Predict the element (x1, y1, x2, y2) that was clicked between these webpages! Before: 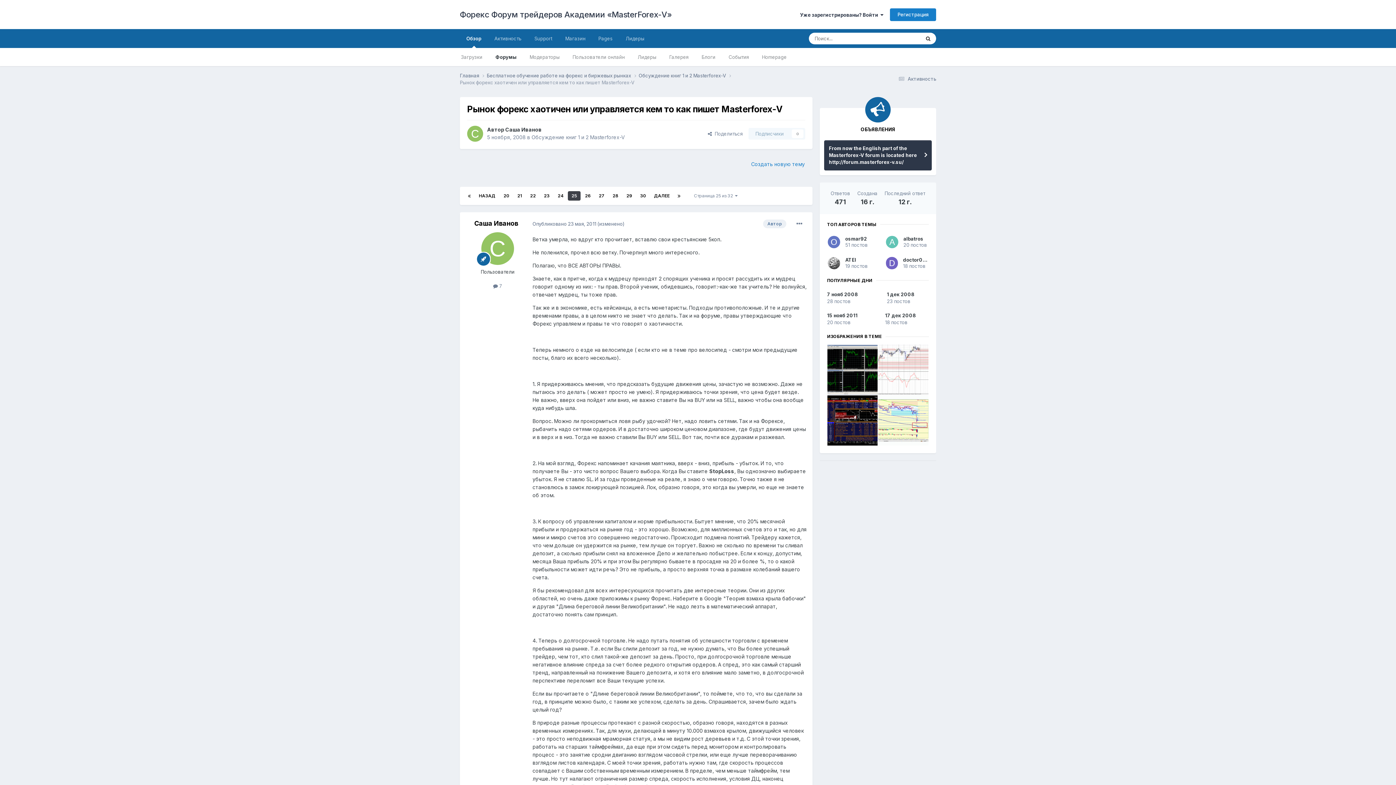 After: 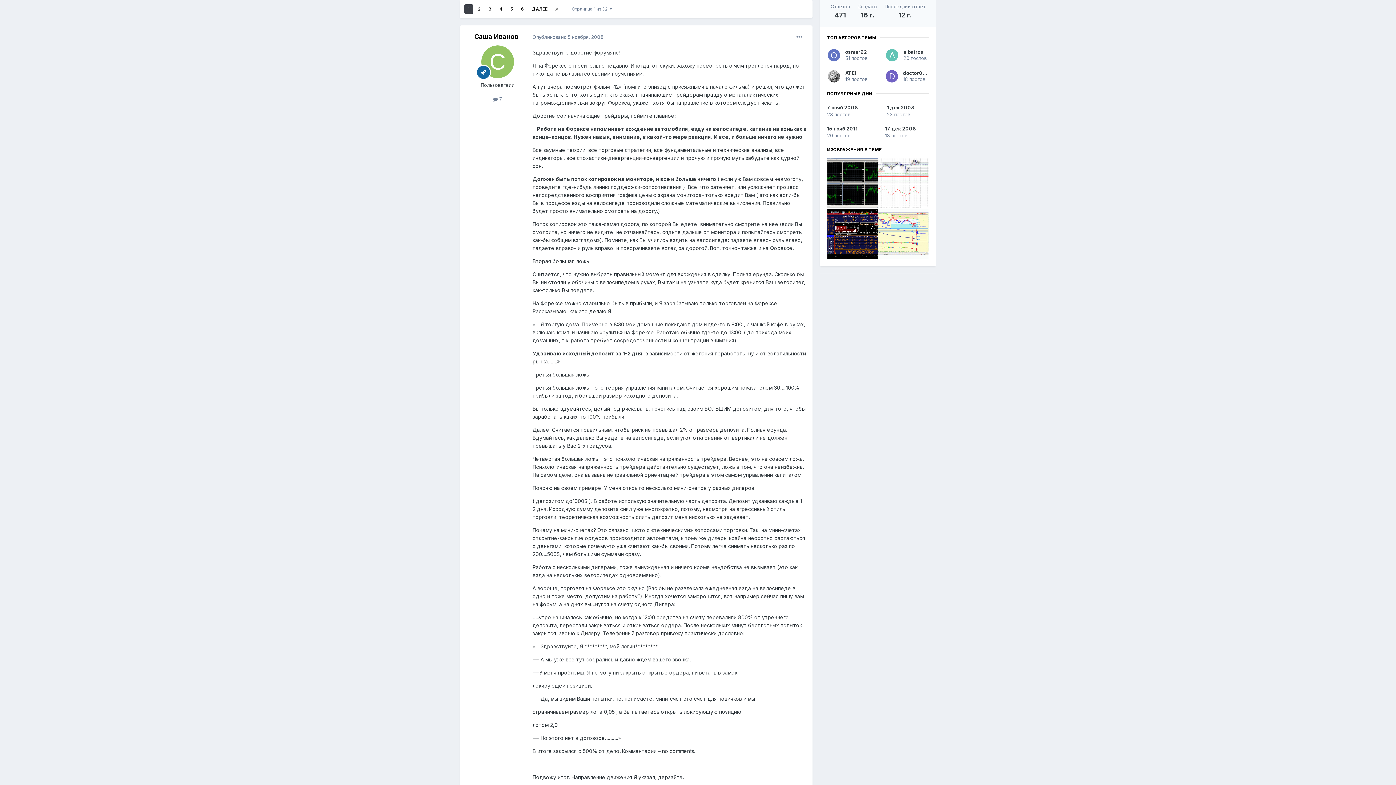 Action: bbox: (464, 191, 474, 200)